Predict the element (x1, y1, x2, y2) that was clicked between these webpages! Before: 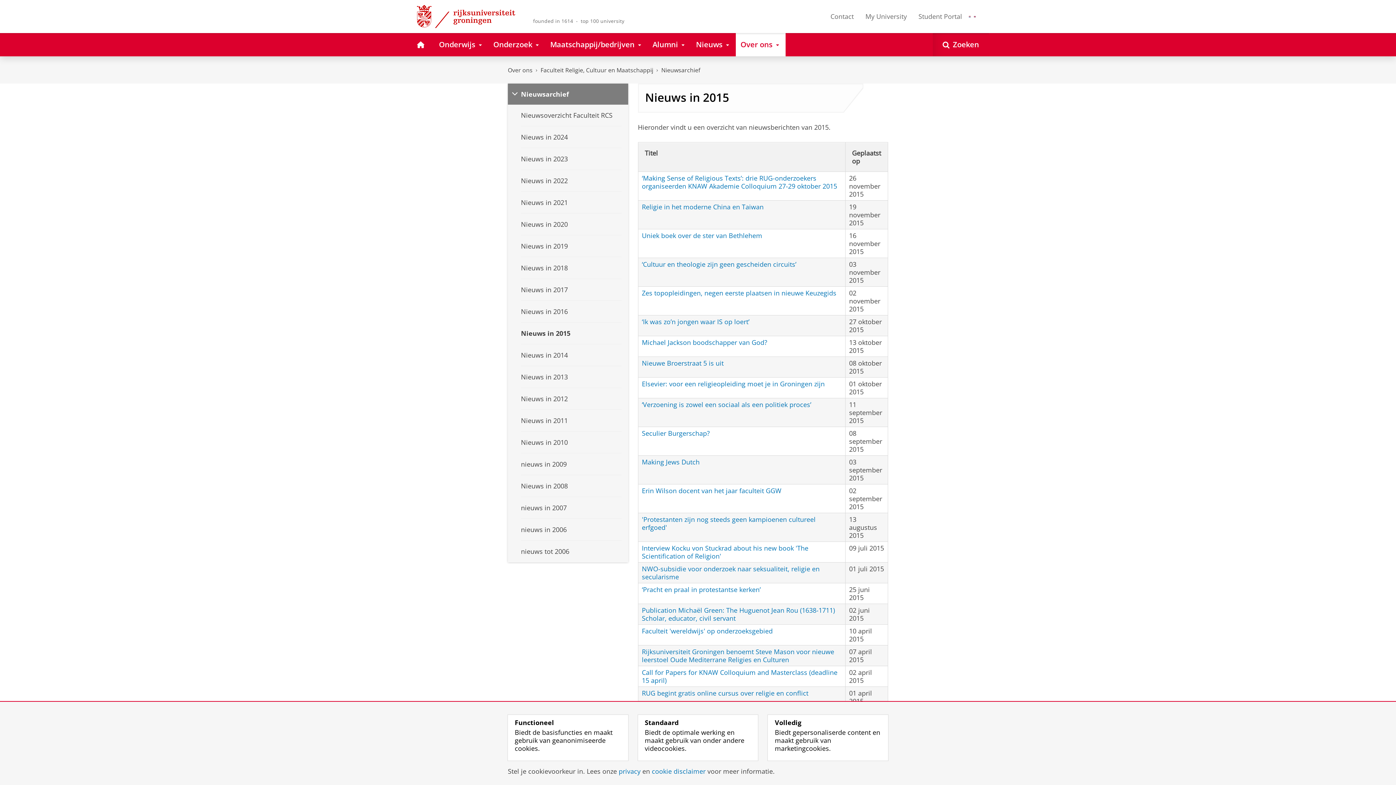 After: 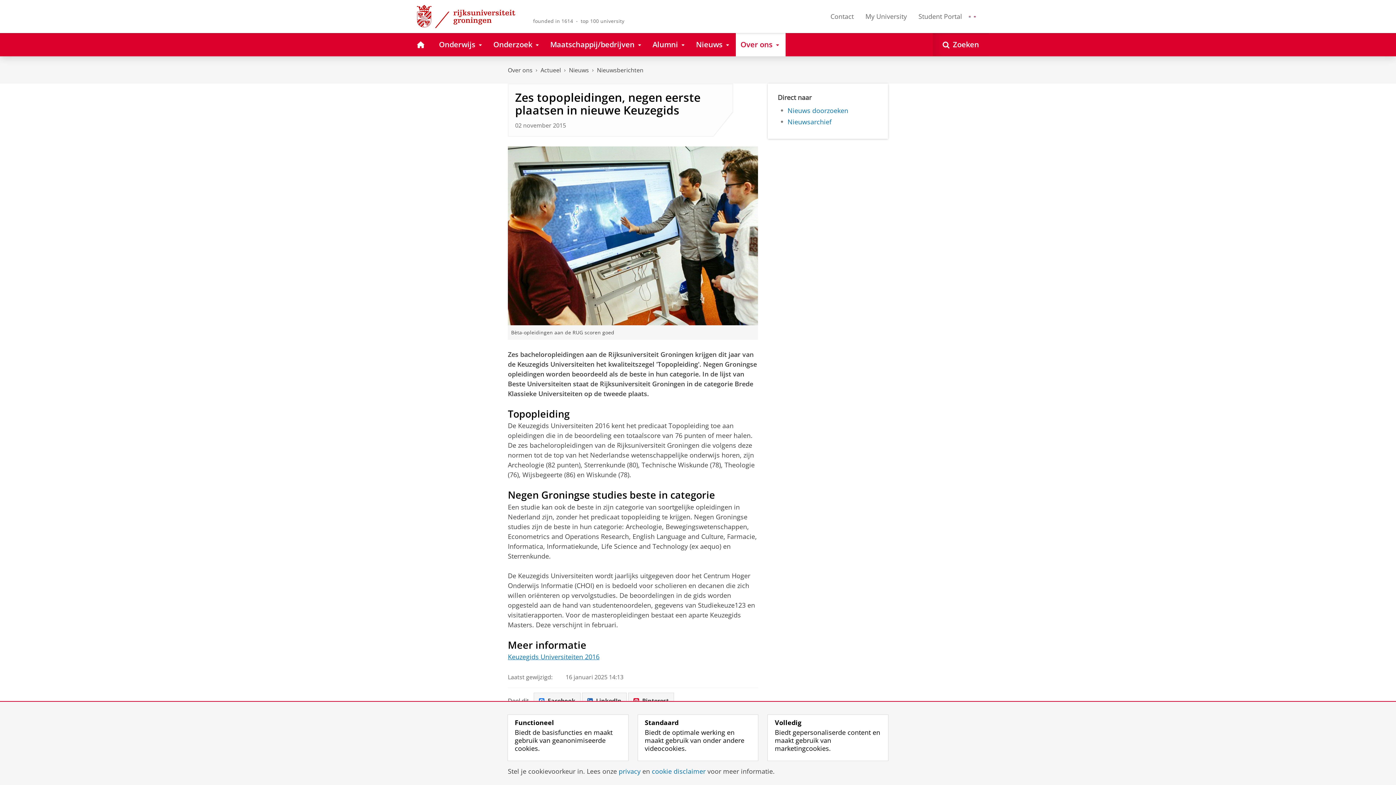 Action: bbox: (642, 288, 836, 297) label: Zes topopleidingen, negen eerste plaatsen in nieuwe Keuzegids